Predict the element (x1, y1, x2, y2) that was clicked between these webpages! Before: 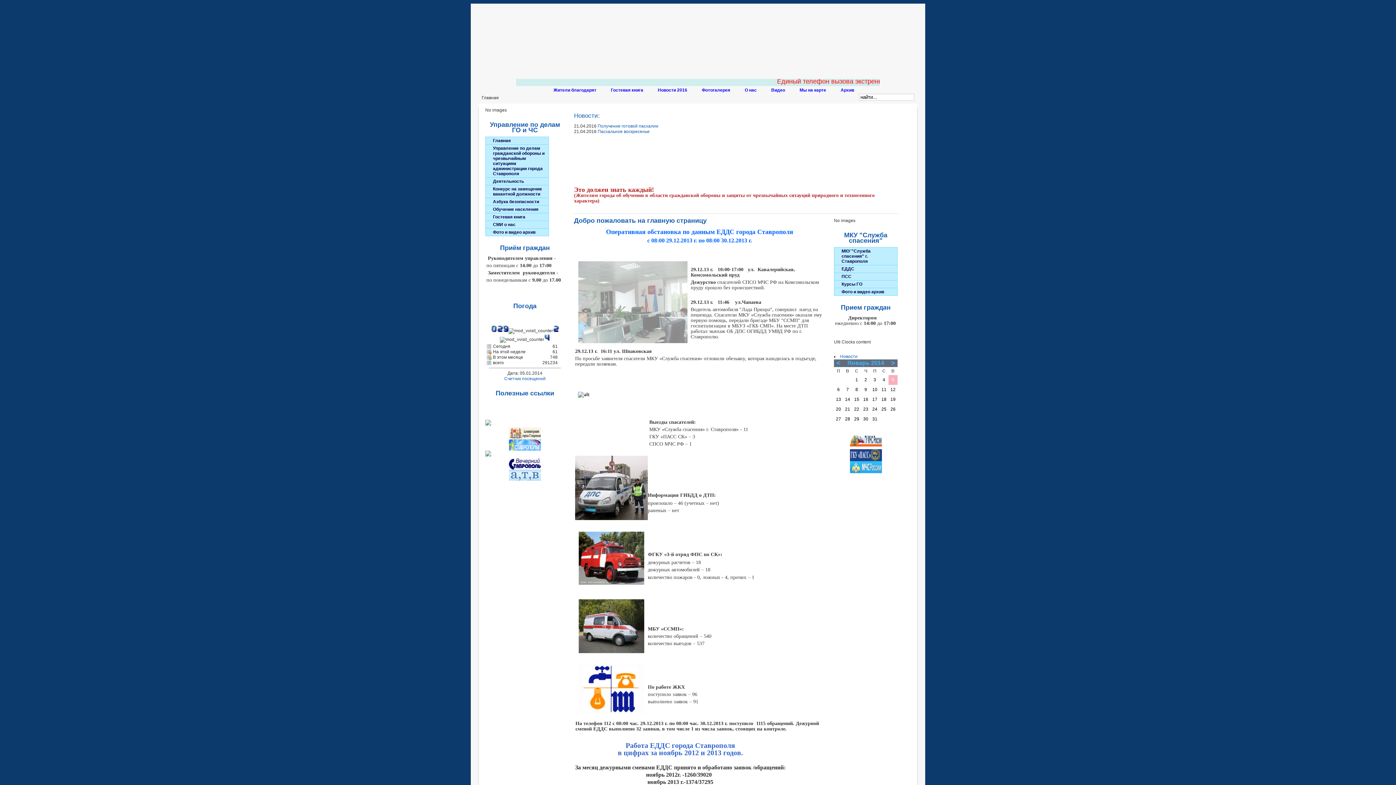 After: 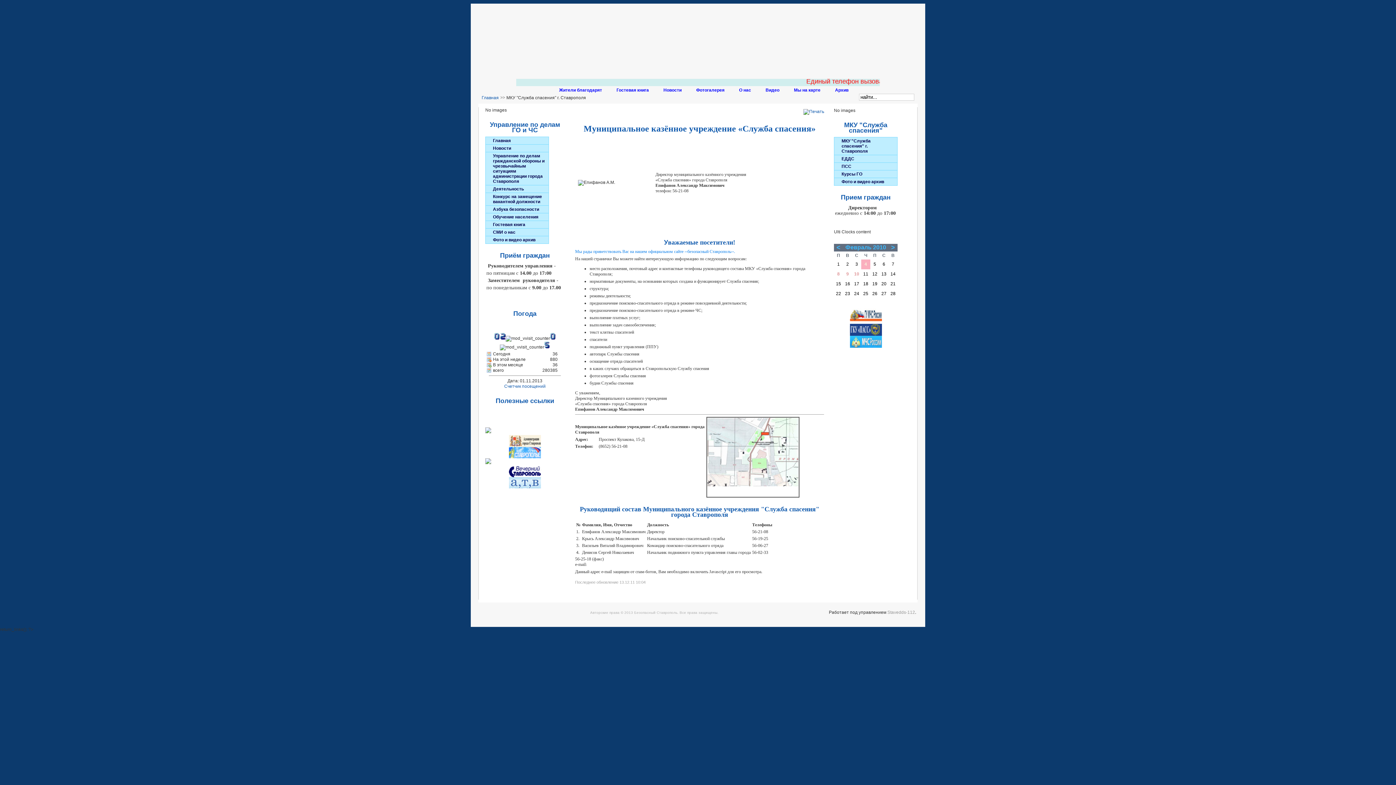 Action: bbox: (834, 247, 897, 265) label: МКУ "Служба спасения" г. Ставрополя